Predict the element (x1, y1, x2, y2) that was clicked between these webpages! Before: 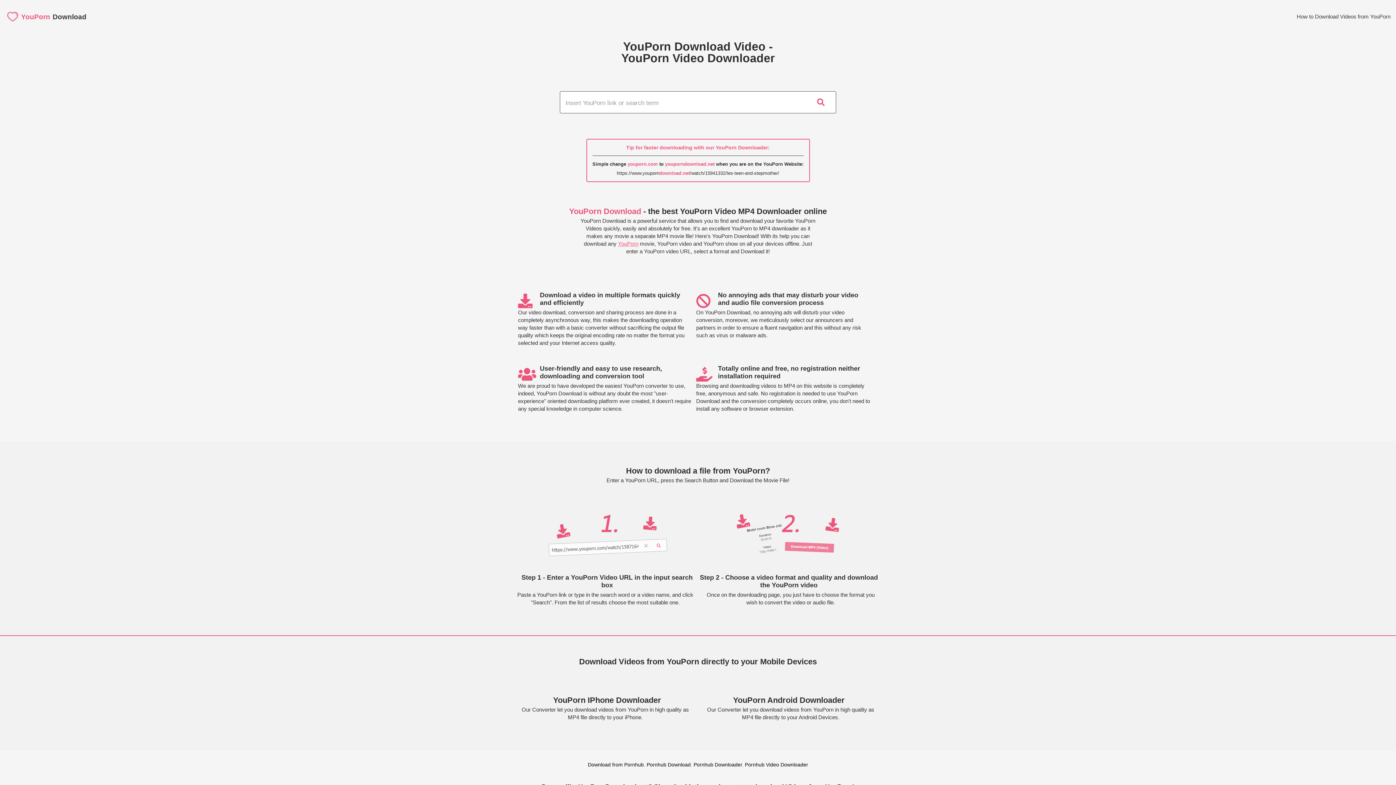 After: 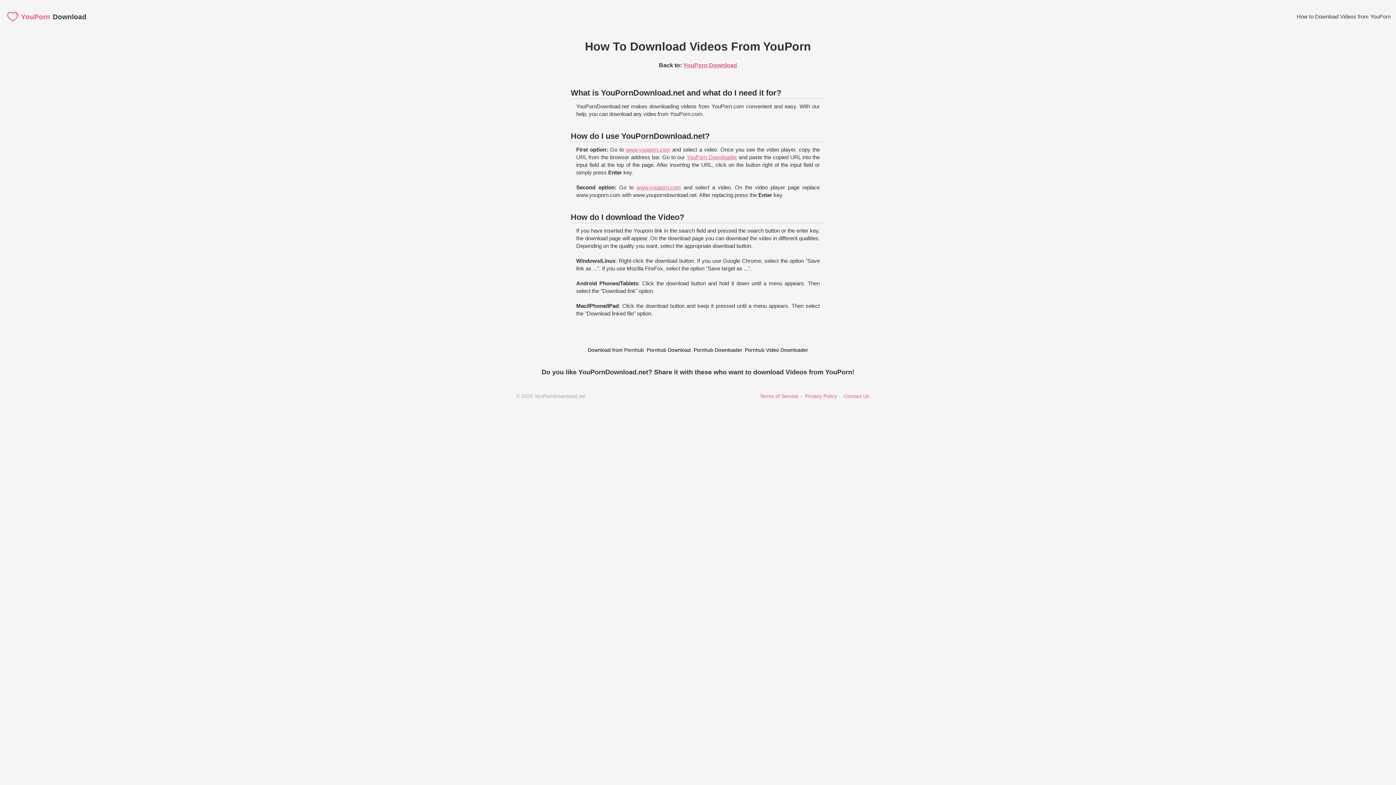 Action: label: How to Download Videos from YouPorn bbox: (1297, 13, 1390, 19)